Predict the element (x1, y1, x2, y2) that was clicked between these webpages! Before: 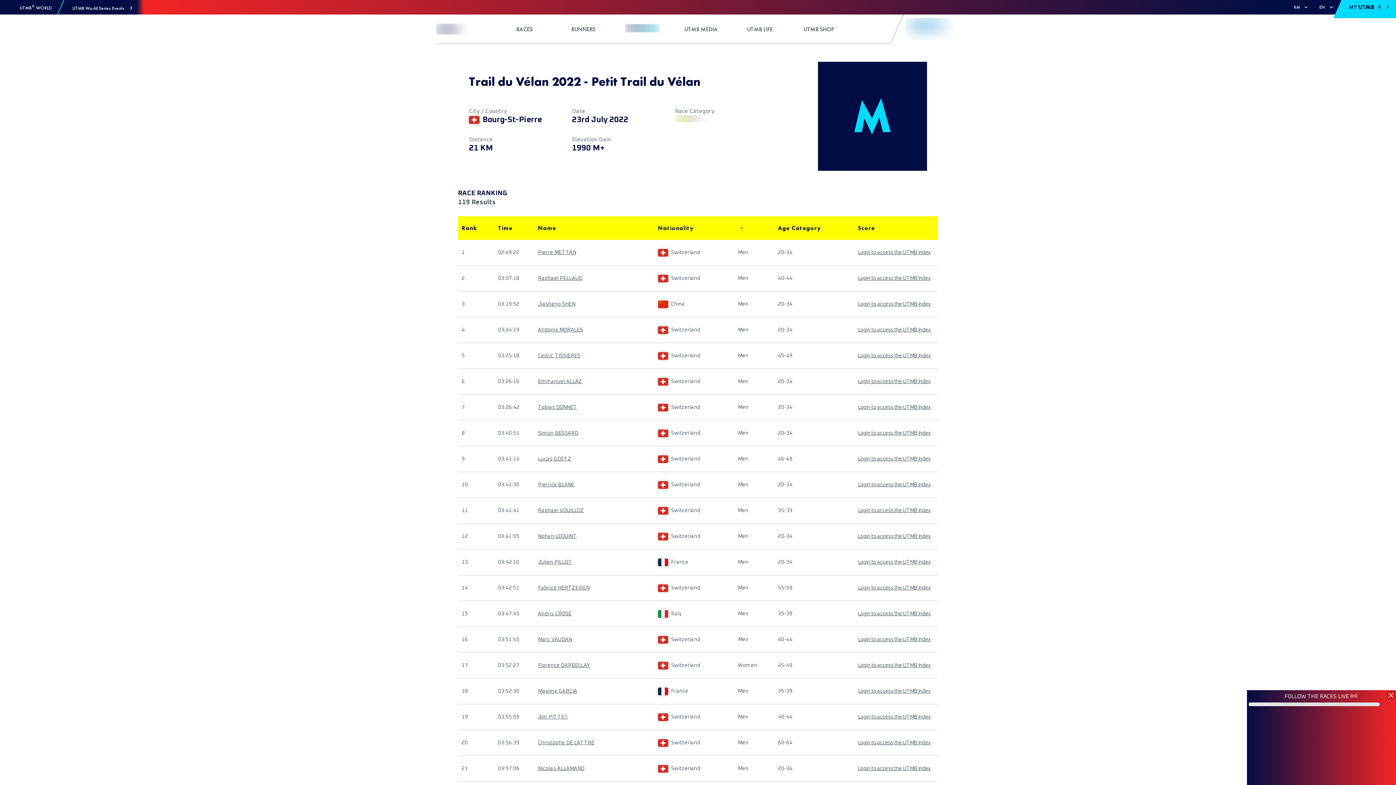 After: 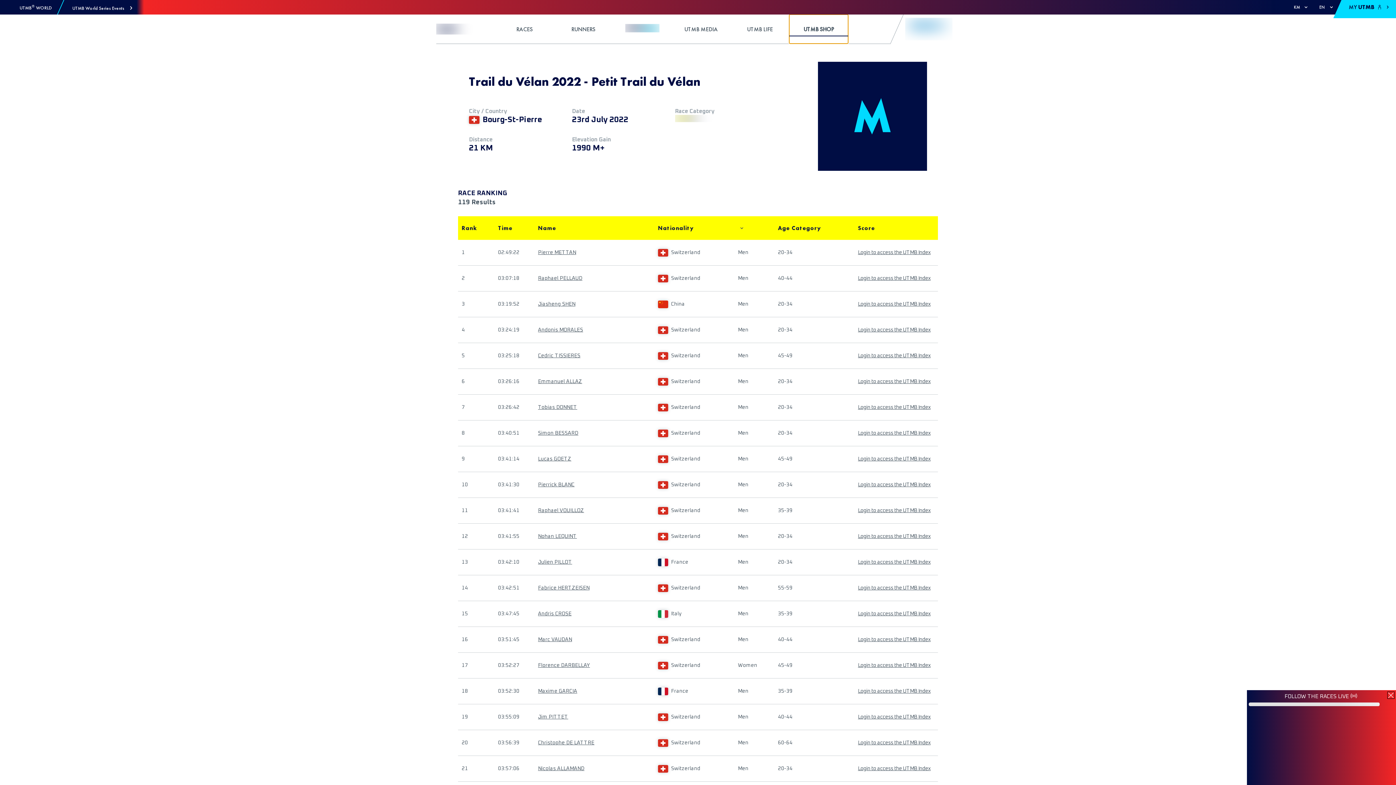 Action: bbox: (789, 14, 848, 43) label: UTMB SHOP